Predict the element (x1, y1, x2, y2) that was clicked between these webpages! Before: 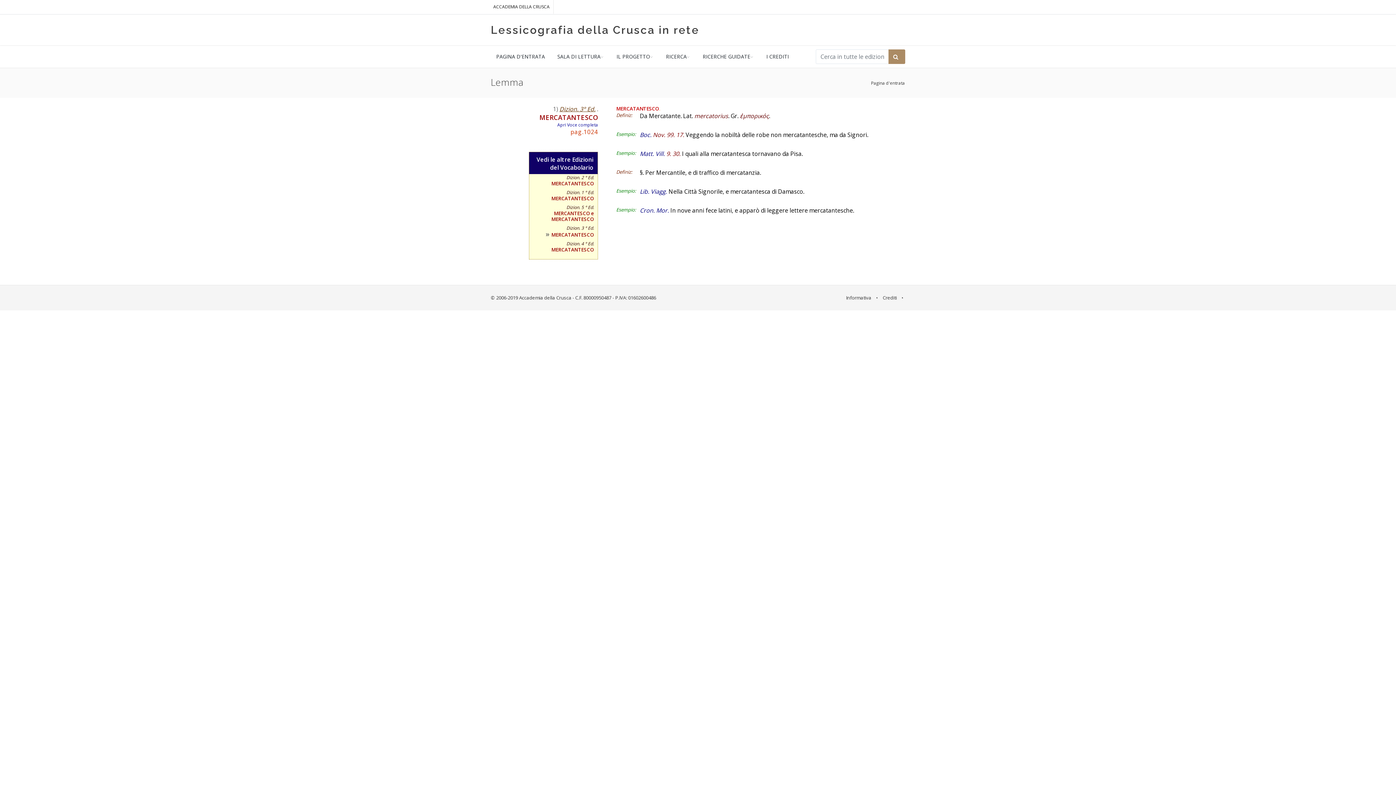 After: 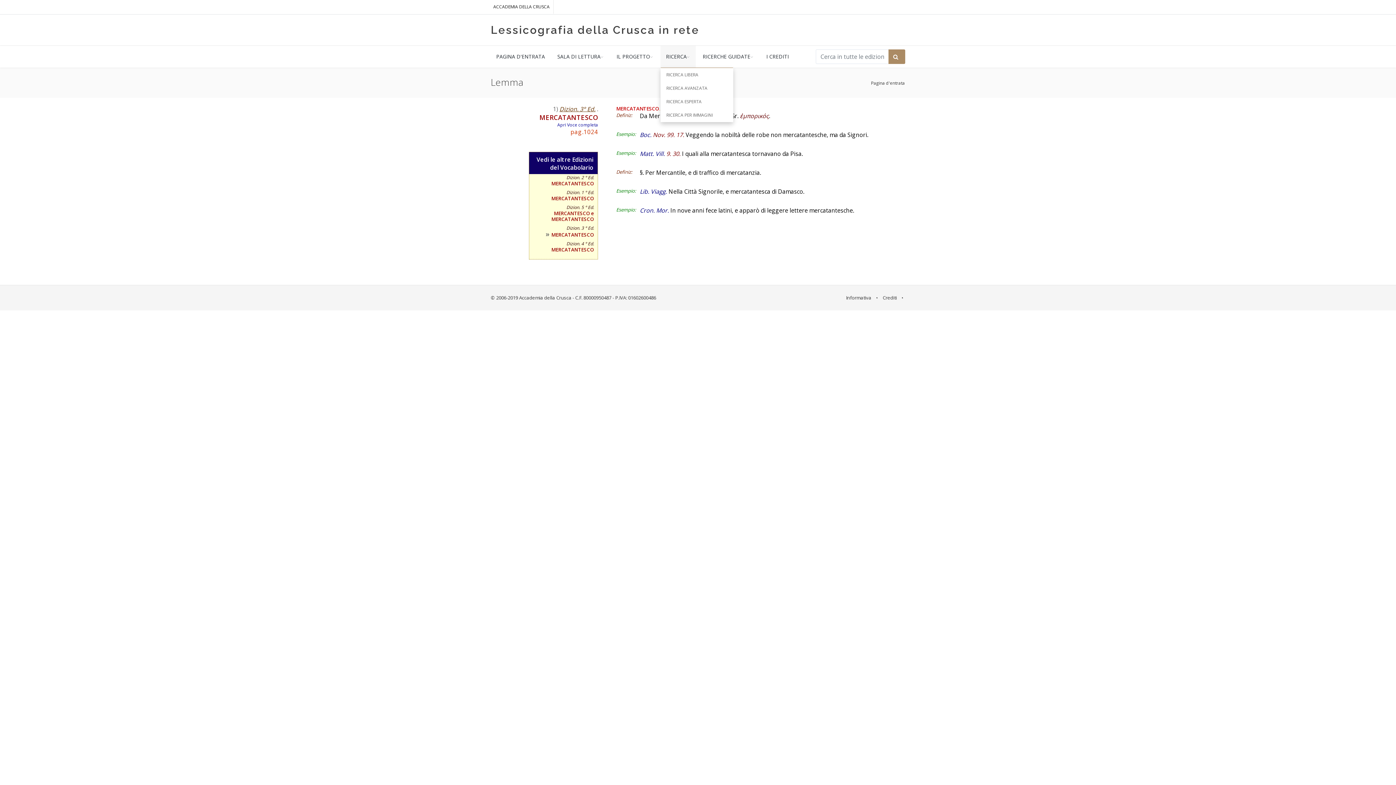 Action: bbox: (660, 45, 696, 67) label: RICERCA